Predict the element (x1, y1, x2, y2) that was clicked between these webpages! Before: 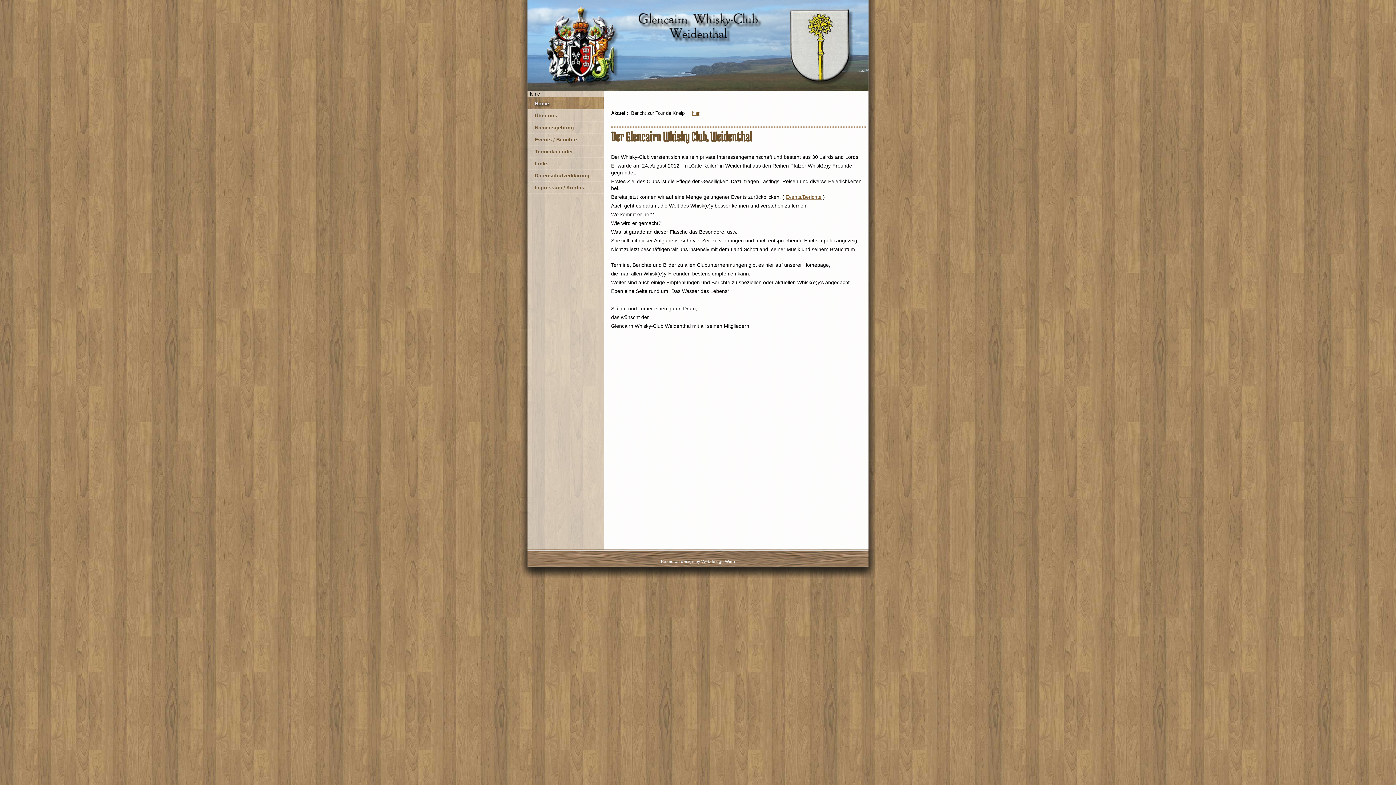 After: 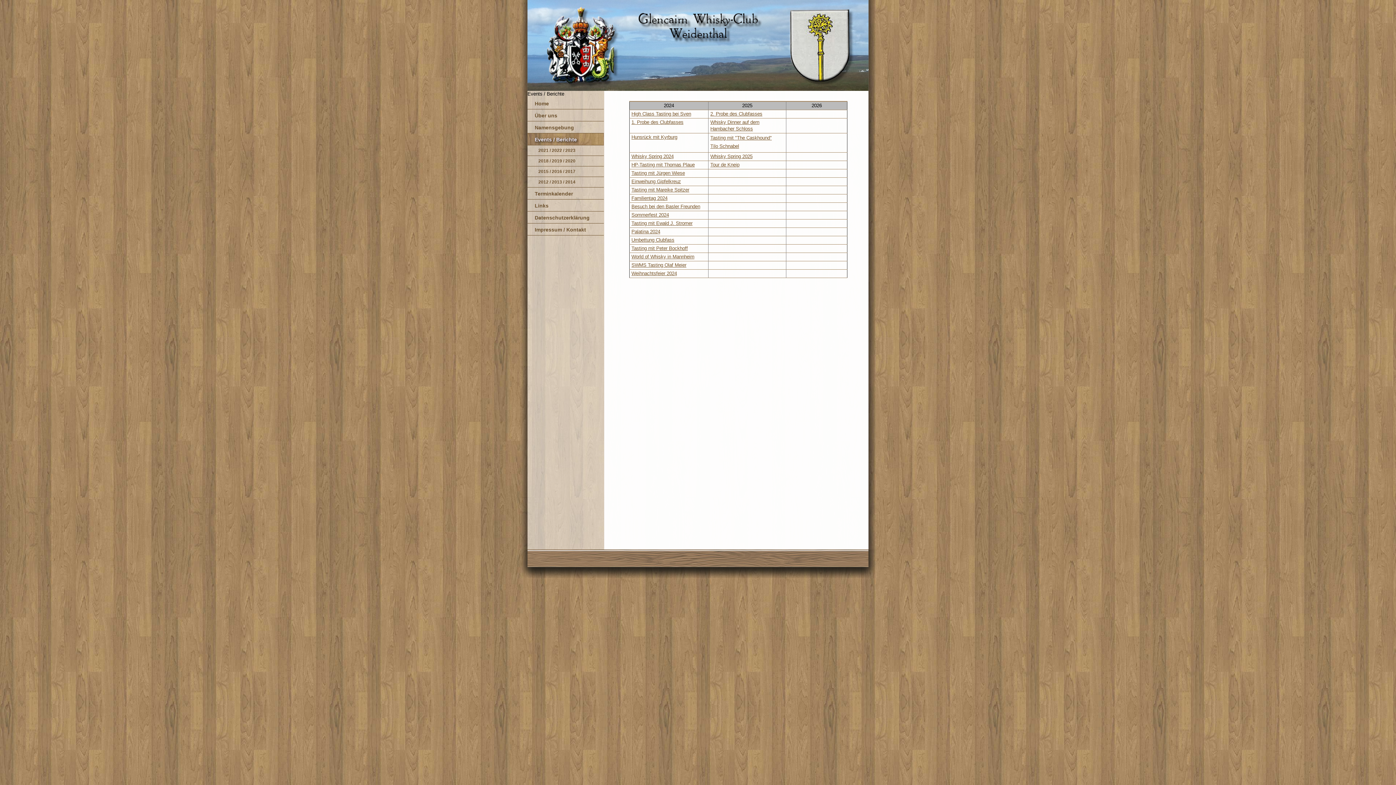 Action: bbox: (527, 133, 604, 145) label: Events / Berichte